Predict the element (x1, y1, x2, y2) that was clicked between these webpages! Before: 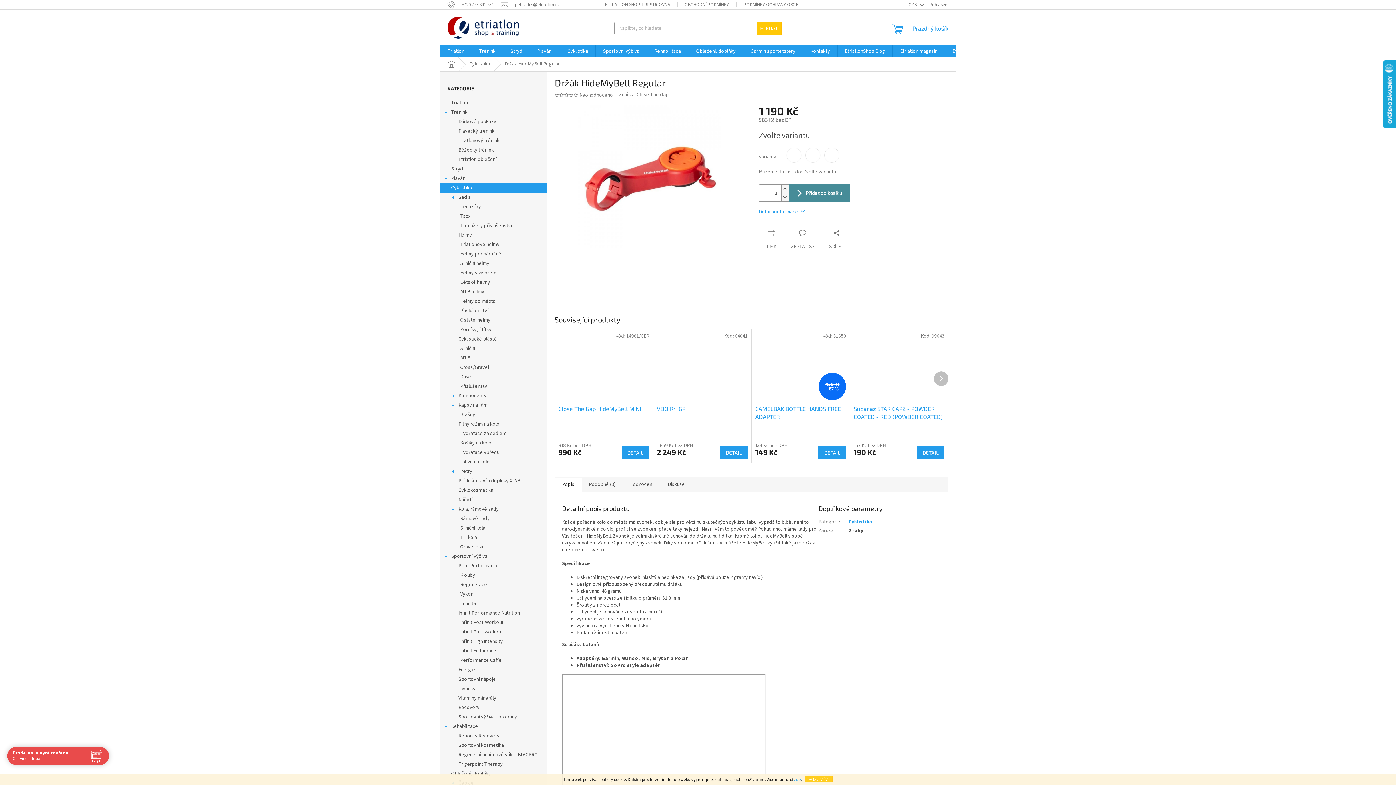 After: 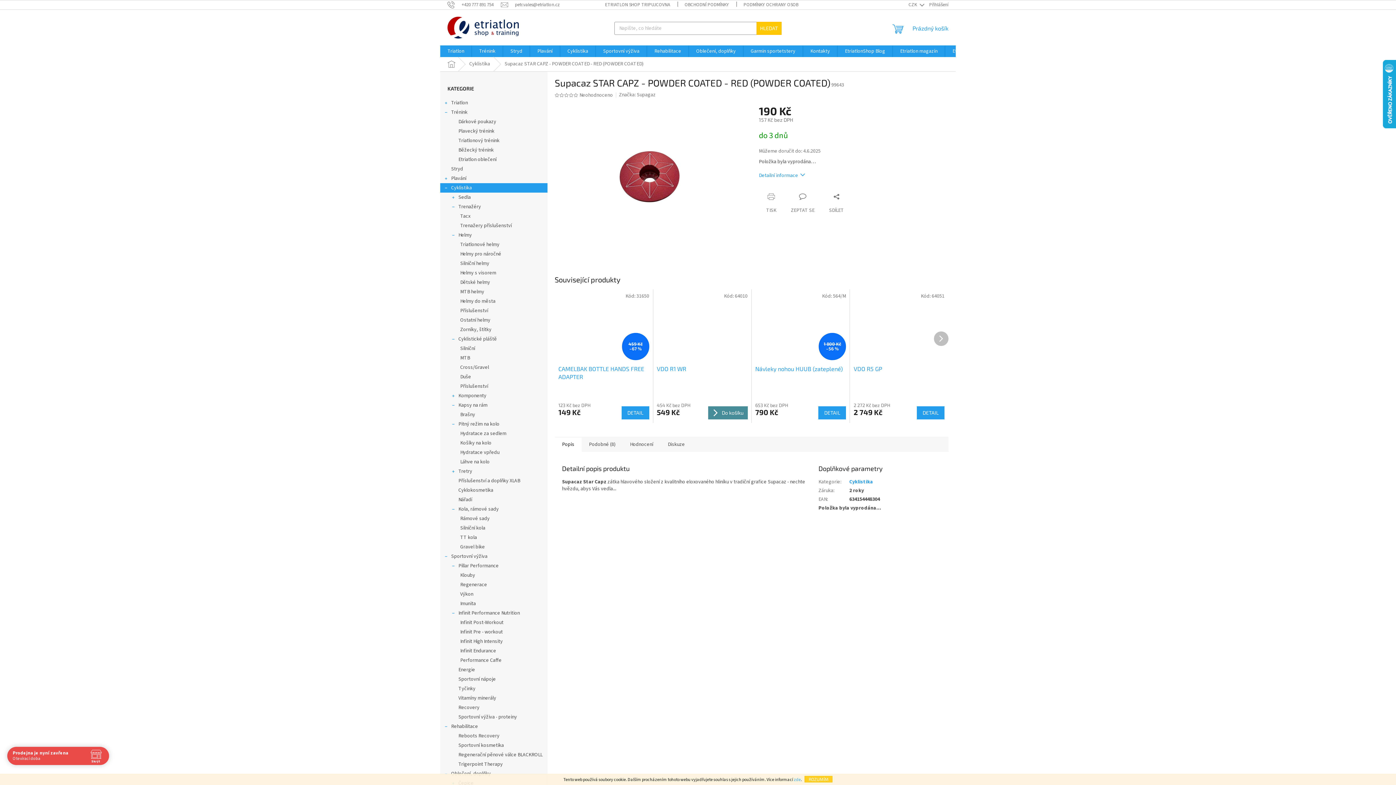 Action: bbox: (853, 333, 944, 401)